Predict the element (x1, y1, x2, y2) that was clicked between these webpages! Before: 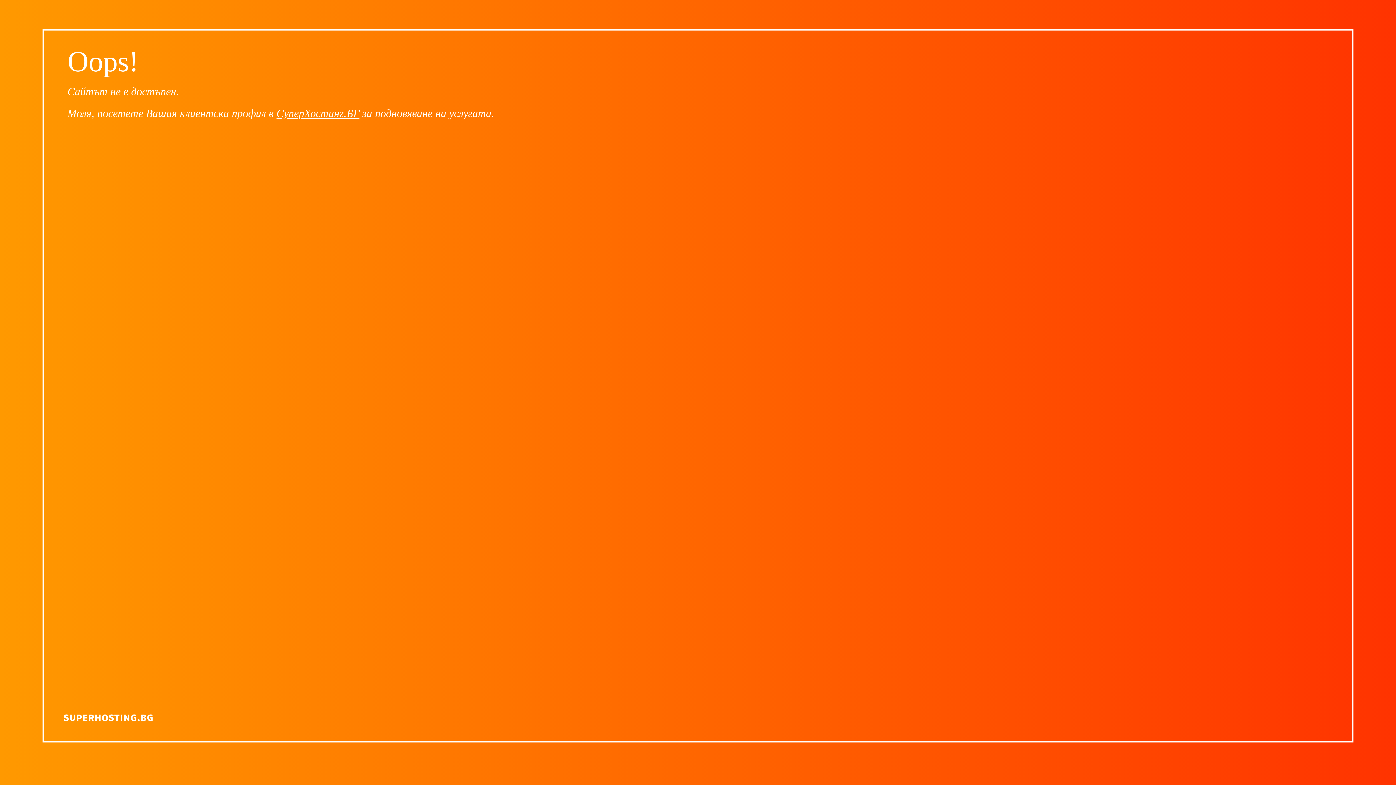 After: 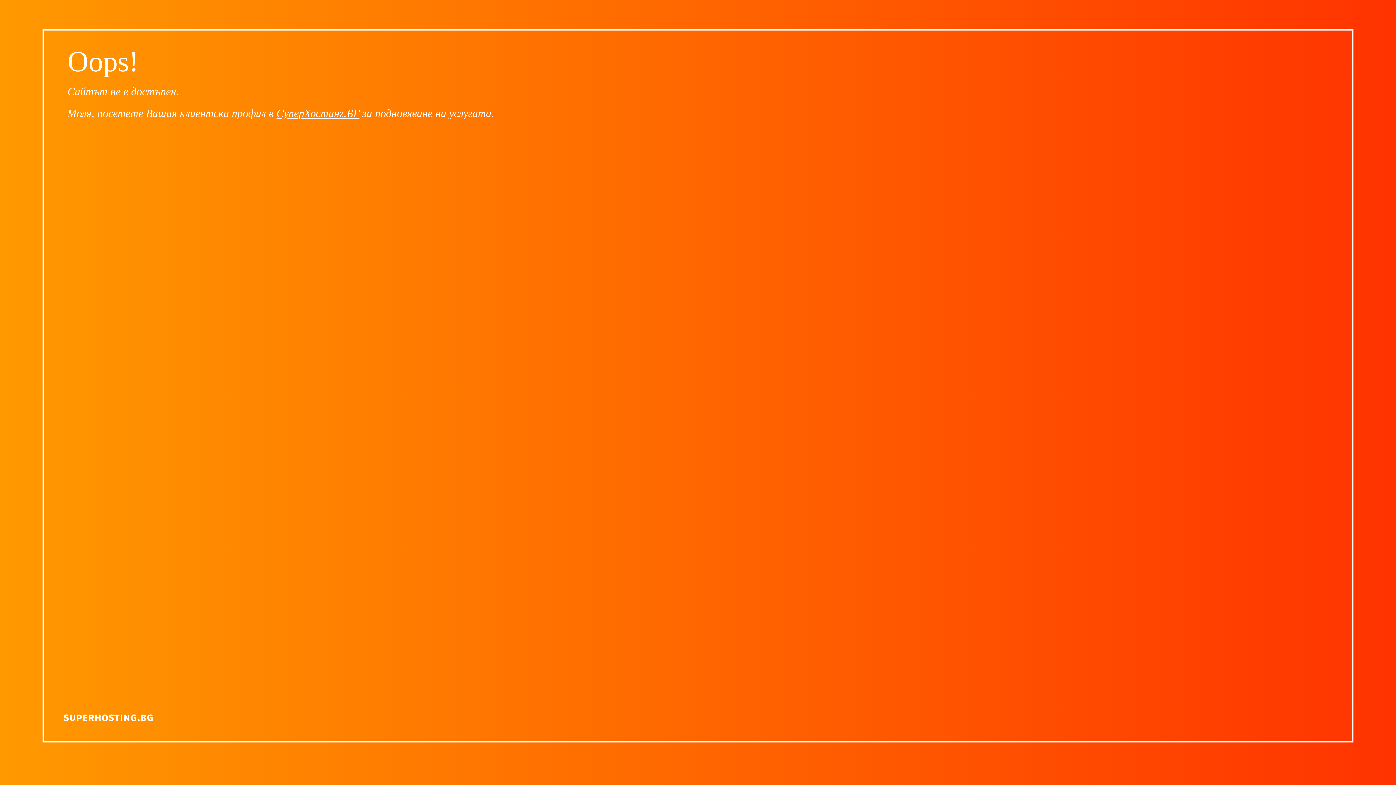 Action: bbox: (63, 714, 152, 721)